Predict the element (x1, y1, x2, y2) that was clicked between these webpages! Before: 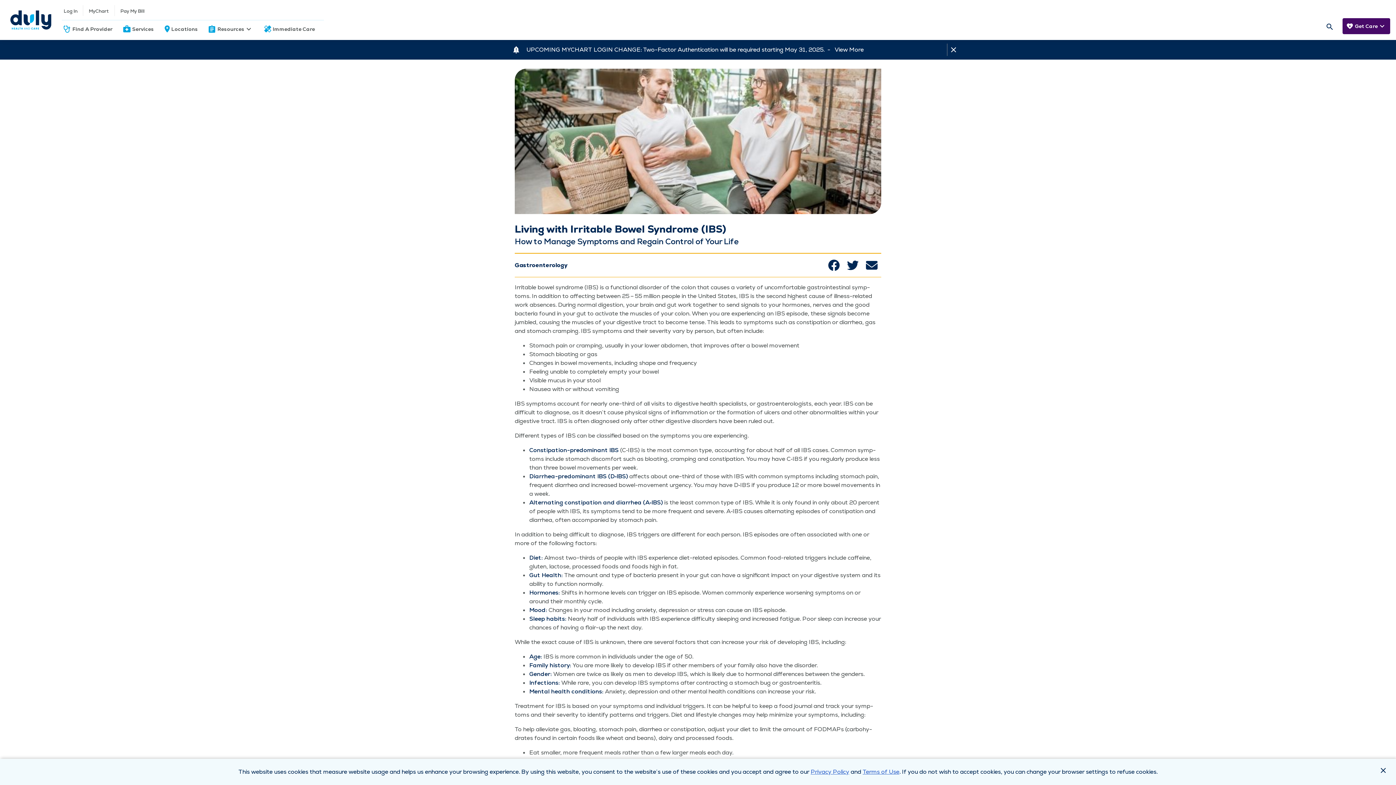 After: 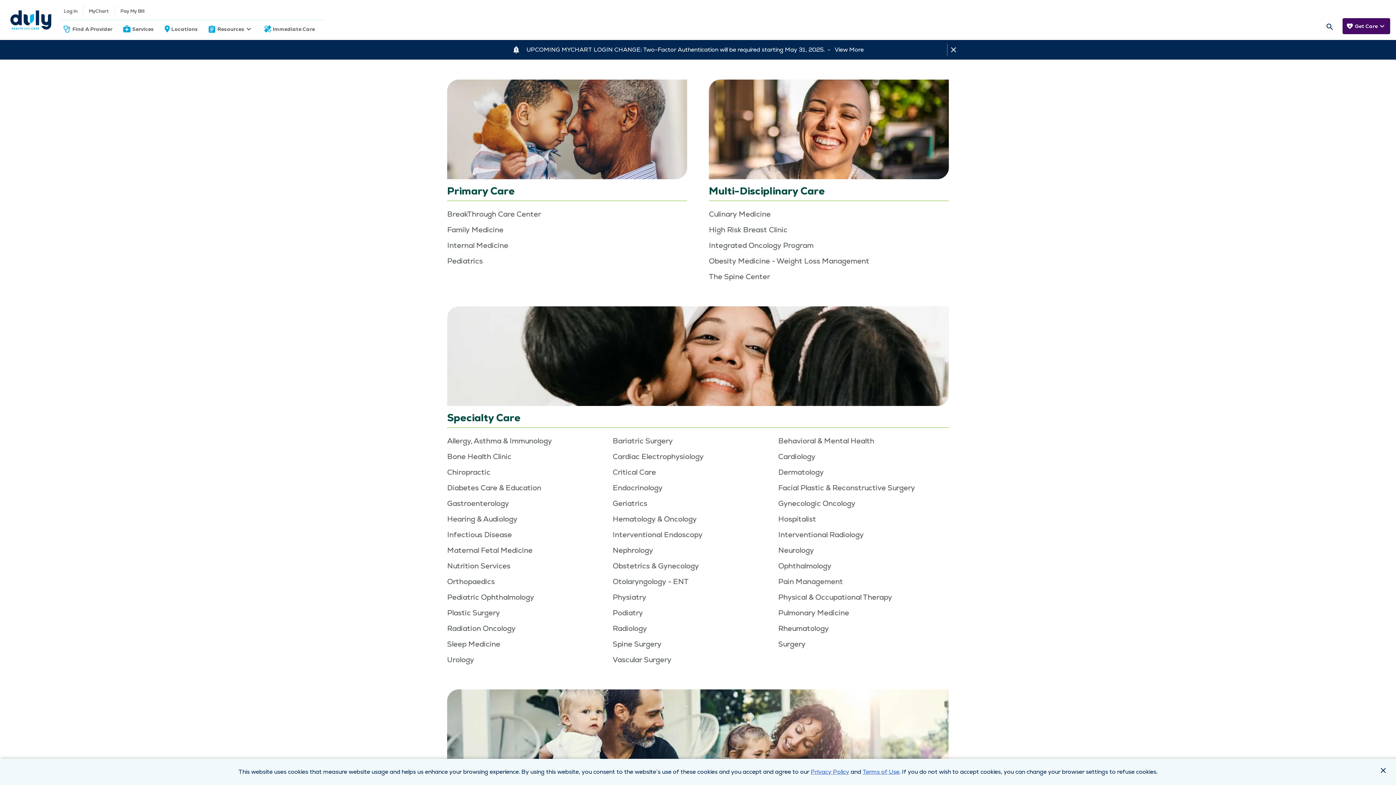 Action: bbox: (132, 24, 153, 33) label: Services